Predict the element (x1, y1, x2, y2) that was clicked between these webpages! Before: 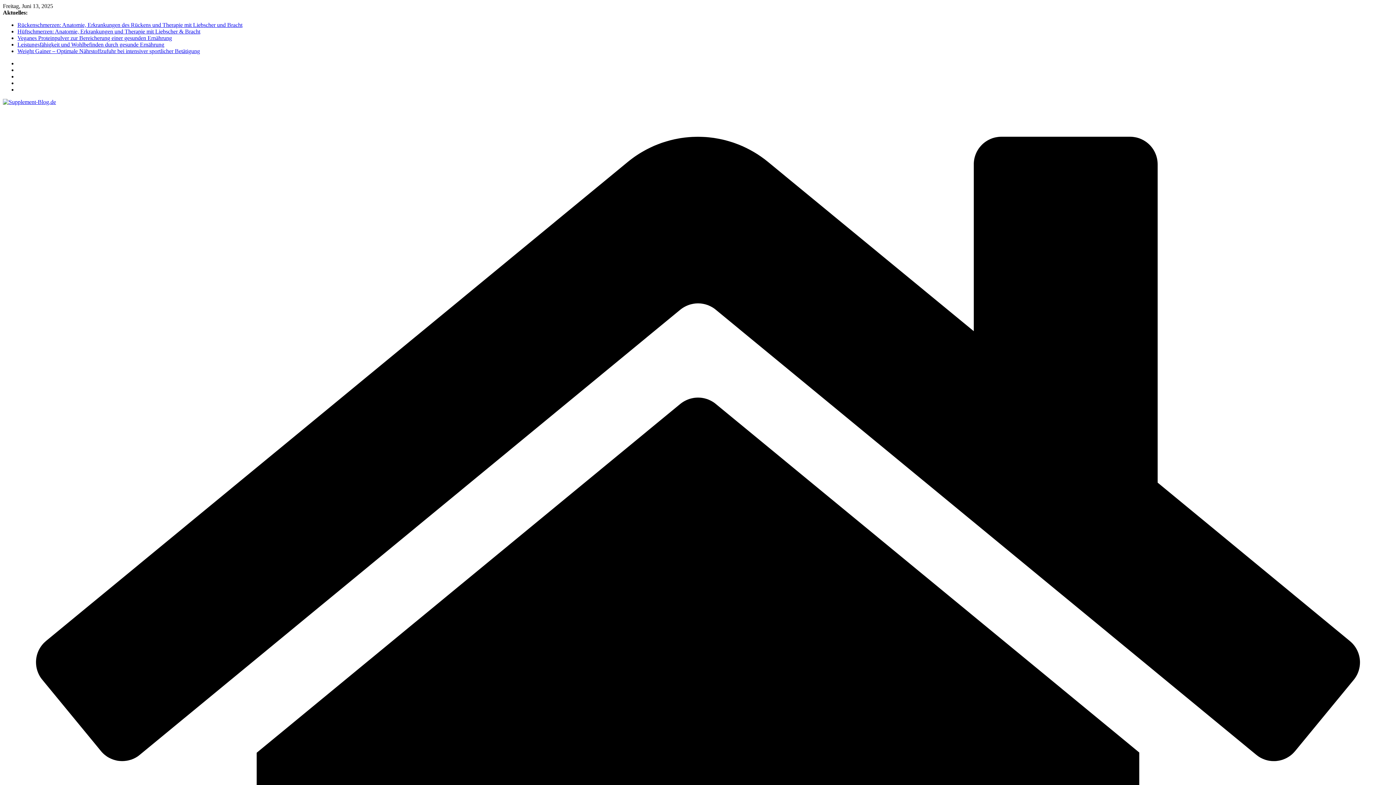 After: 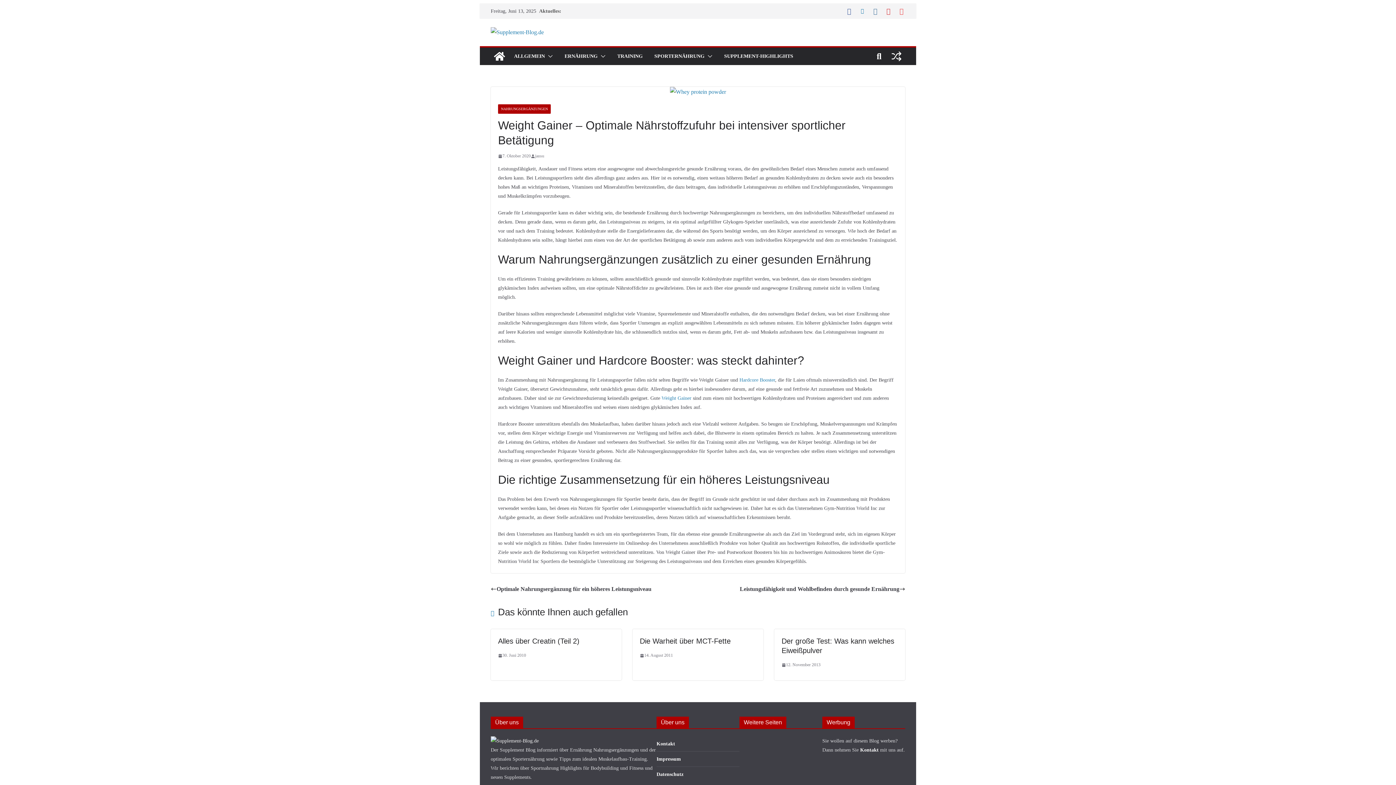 Action: label: Weight Gainer – Optimale Nährstoffzufuhr bei intensiver sportlicher Betätigung bbox: (17, 48, 200, 54)